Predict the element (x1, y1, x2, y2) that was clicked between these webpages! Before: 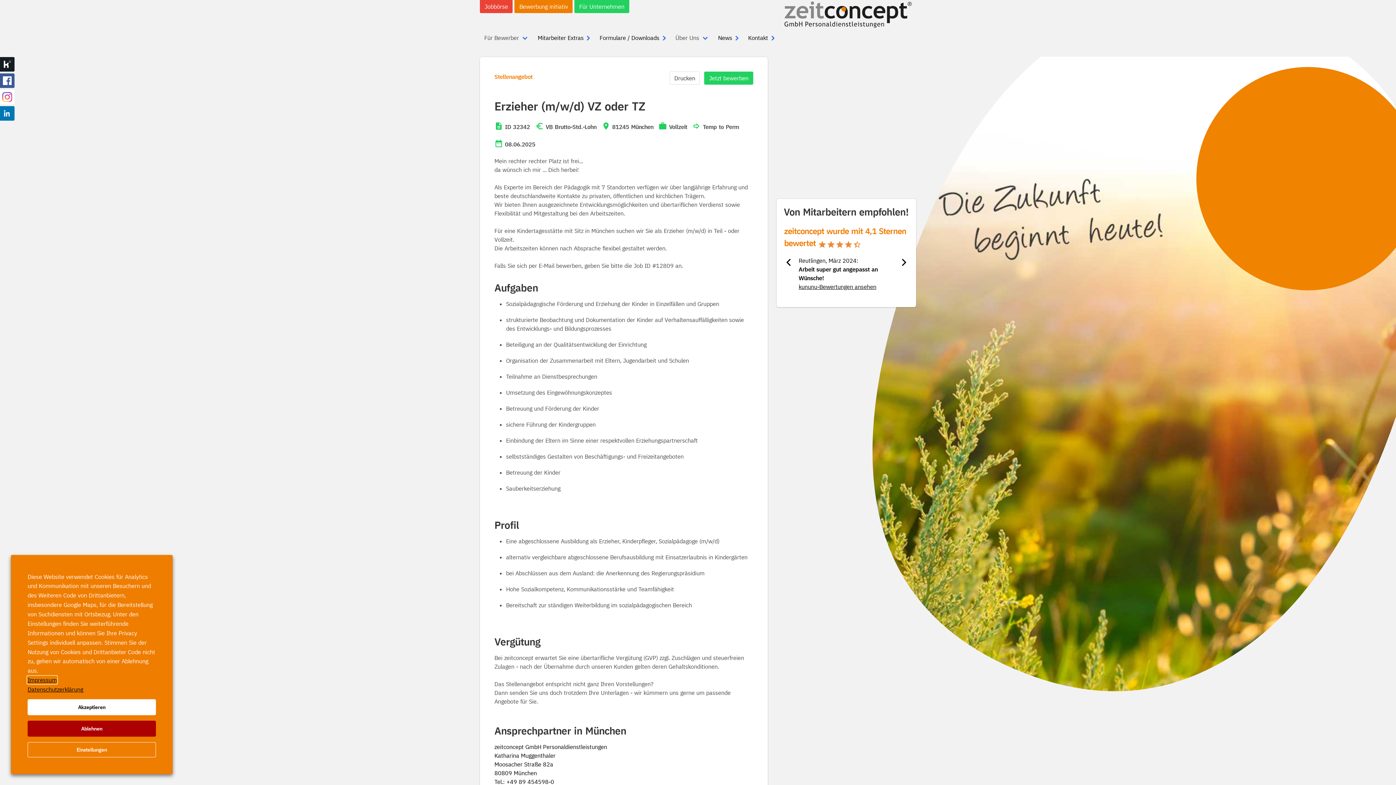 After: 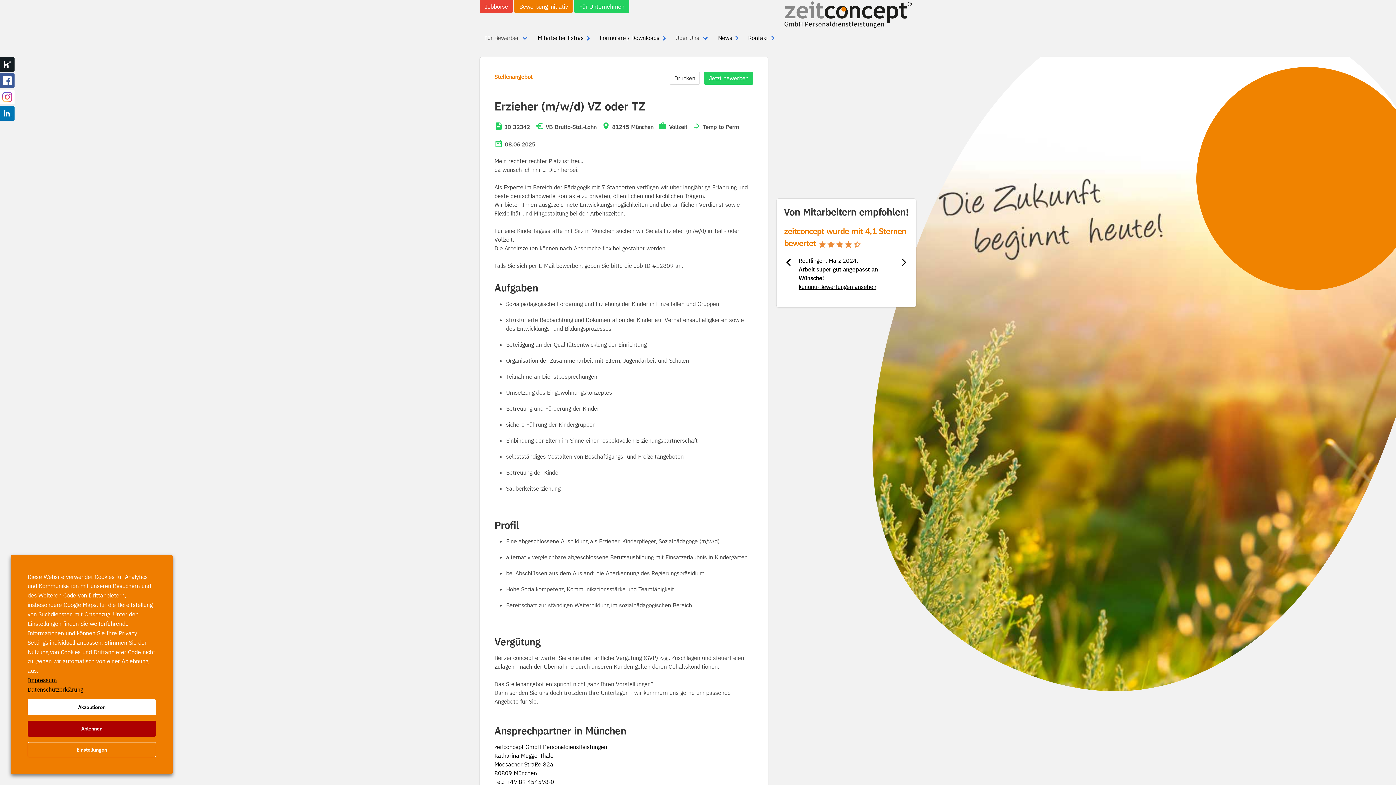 Action: bbox: (0, 57, 14, 71)